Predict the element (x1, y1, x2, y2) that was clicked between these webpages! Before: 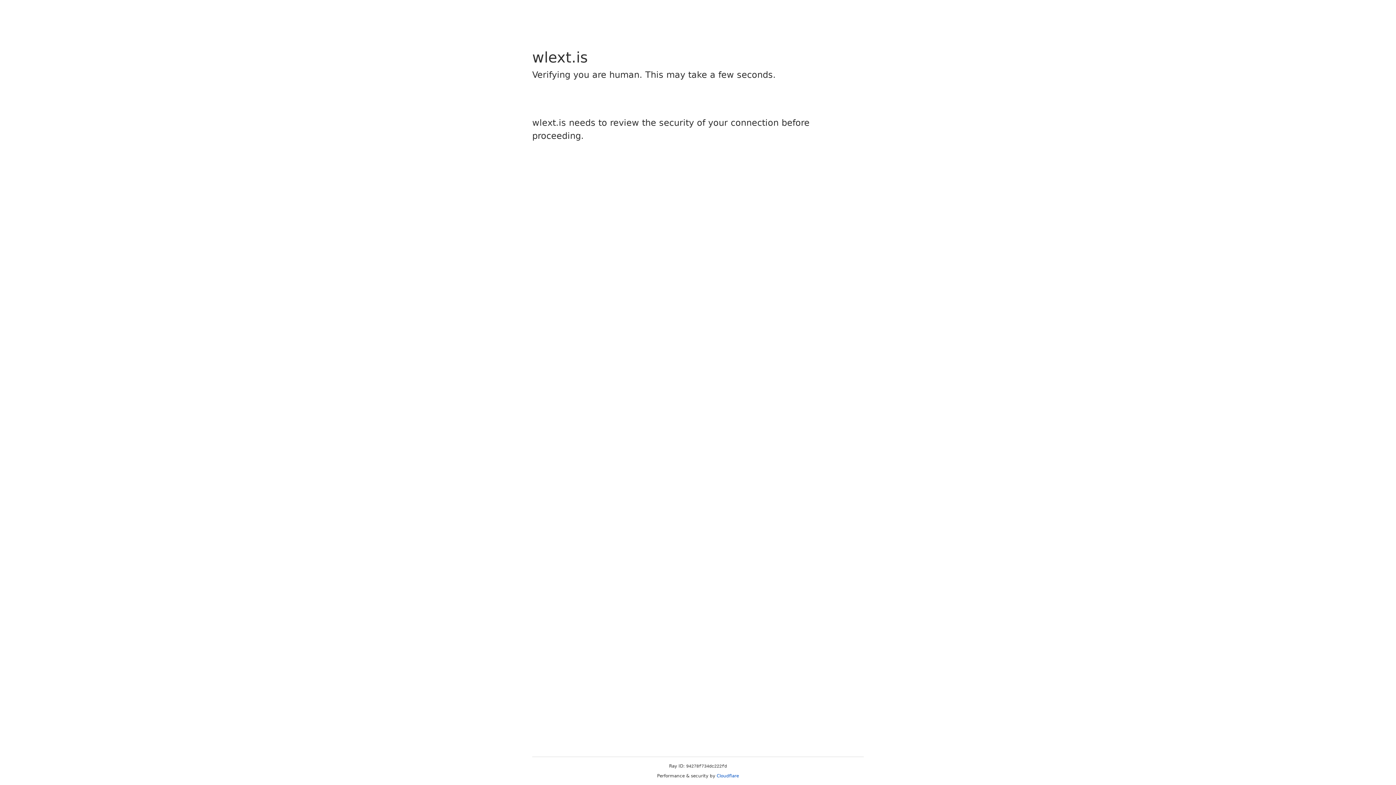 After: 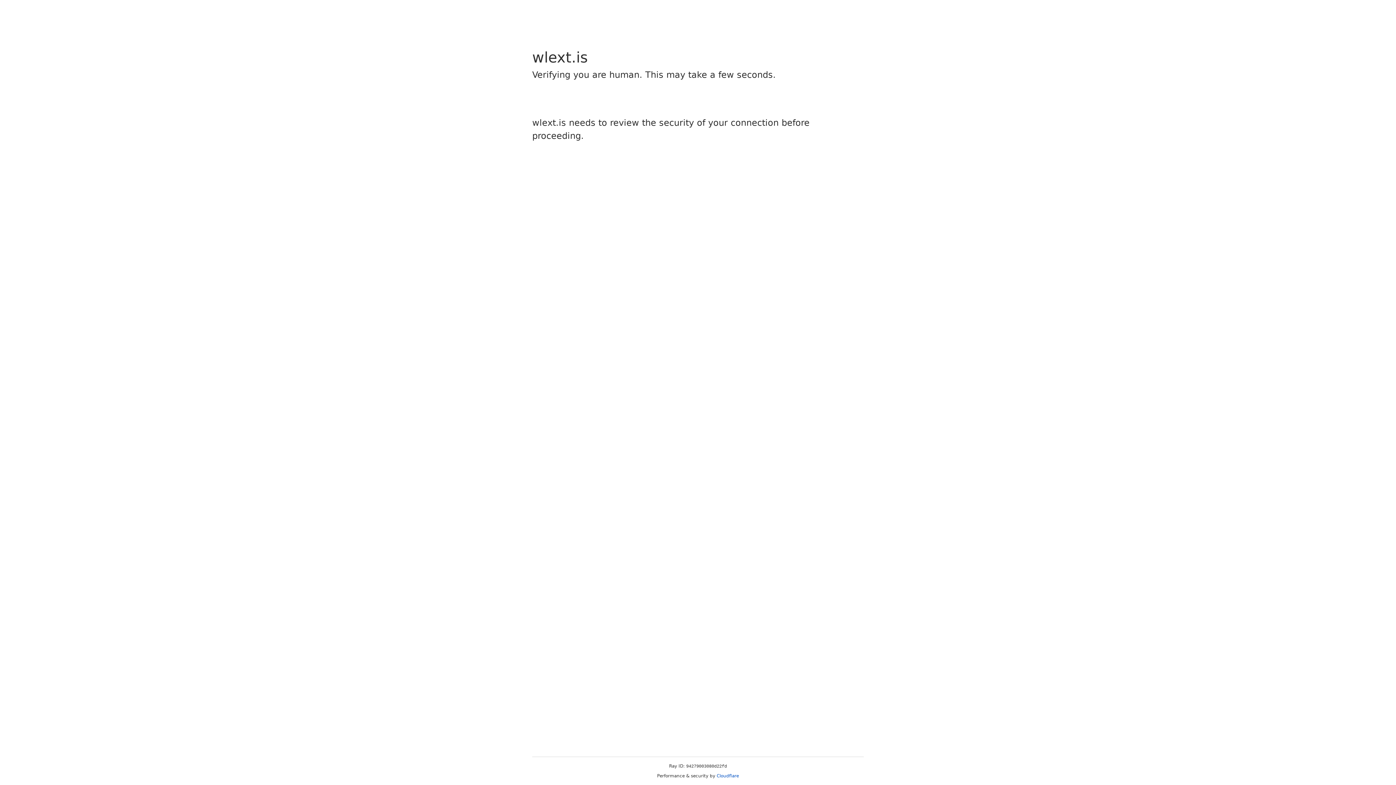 Action: bbox: (716, 773, 739, 778) label: Cloudflare